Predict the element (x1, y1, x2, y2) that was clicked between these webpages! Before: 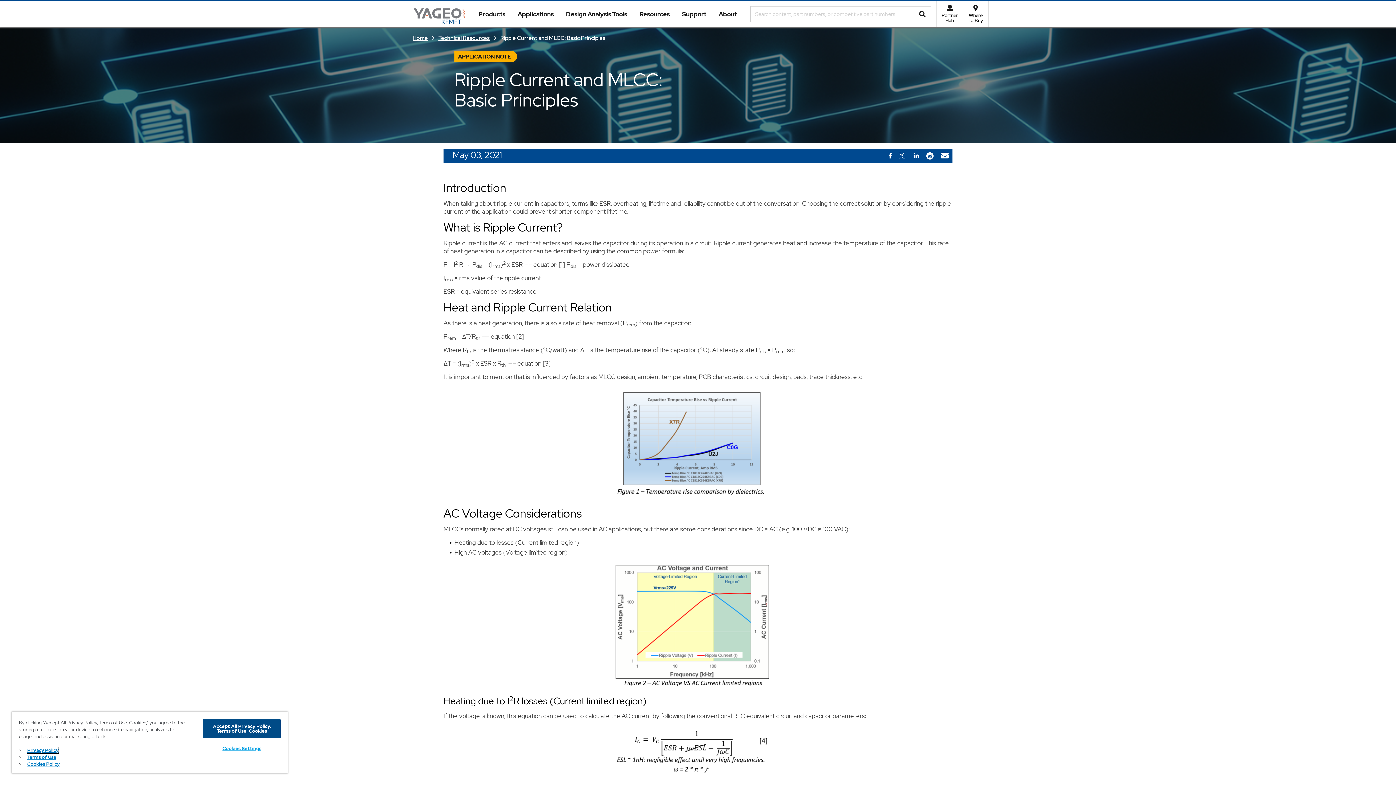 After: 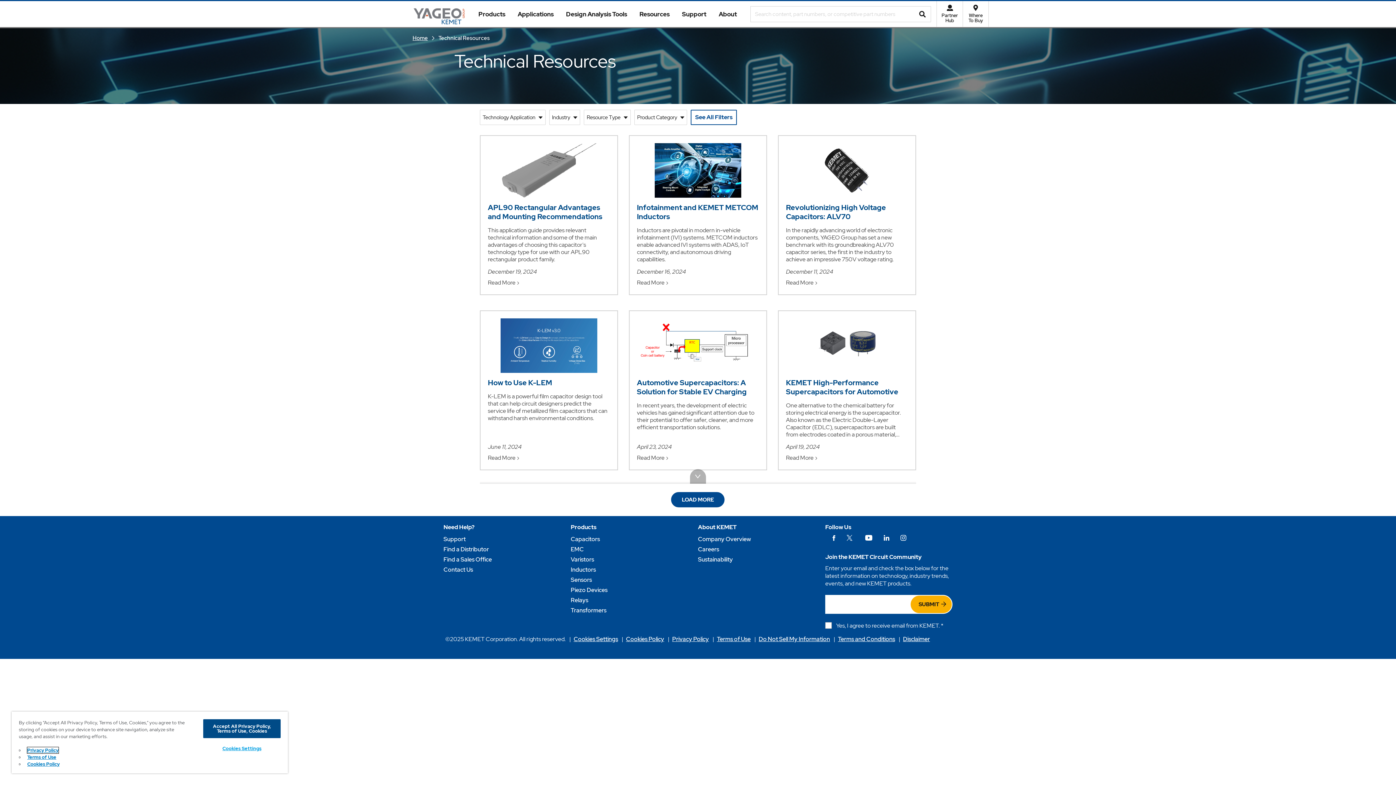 Action: bbox: (438, 34, 496, 41) label: Technical Resources